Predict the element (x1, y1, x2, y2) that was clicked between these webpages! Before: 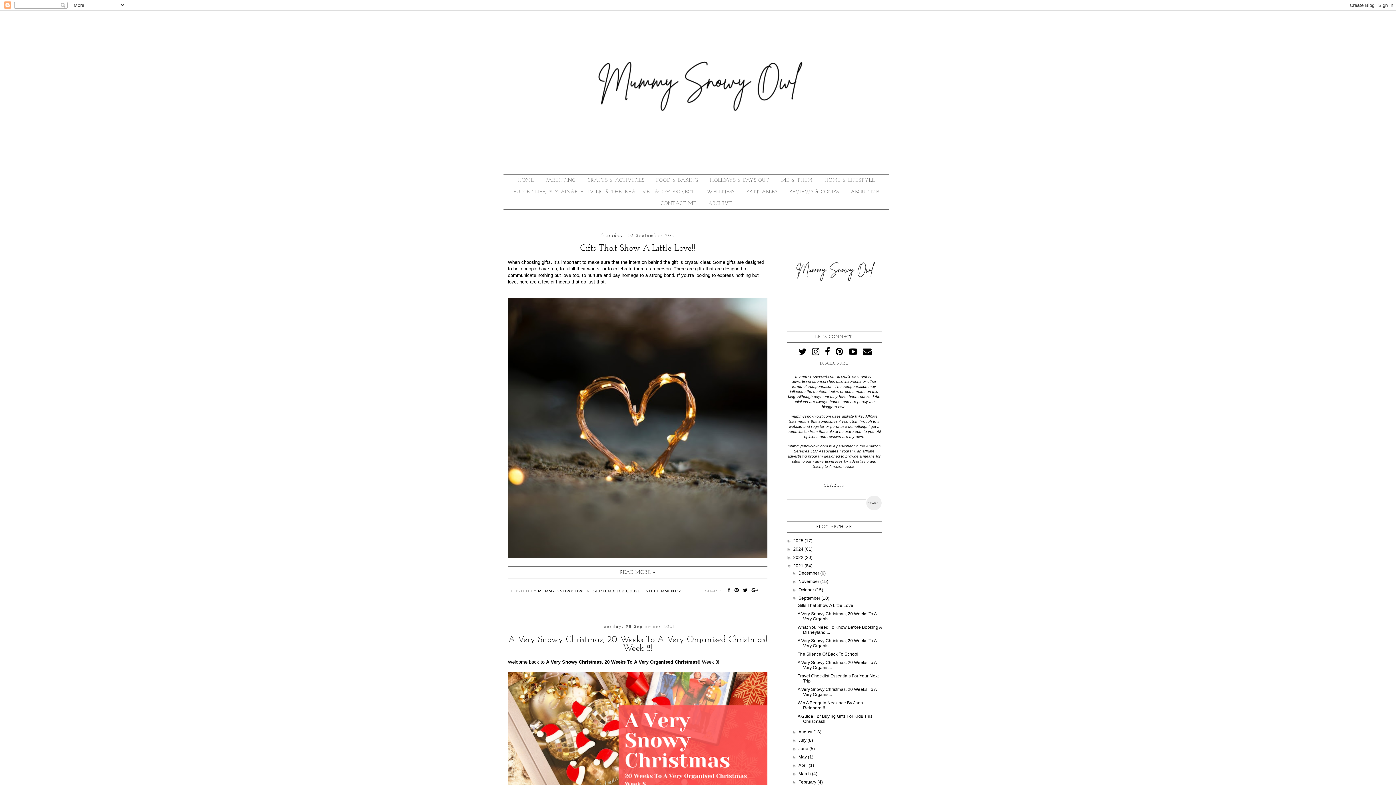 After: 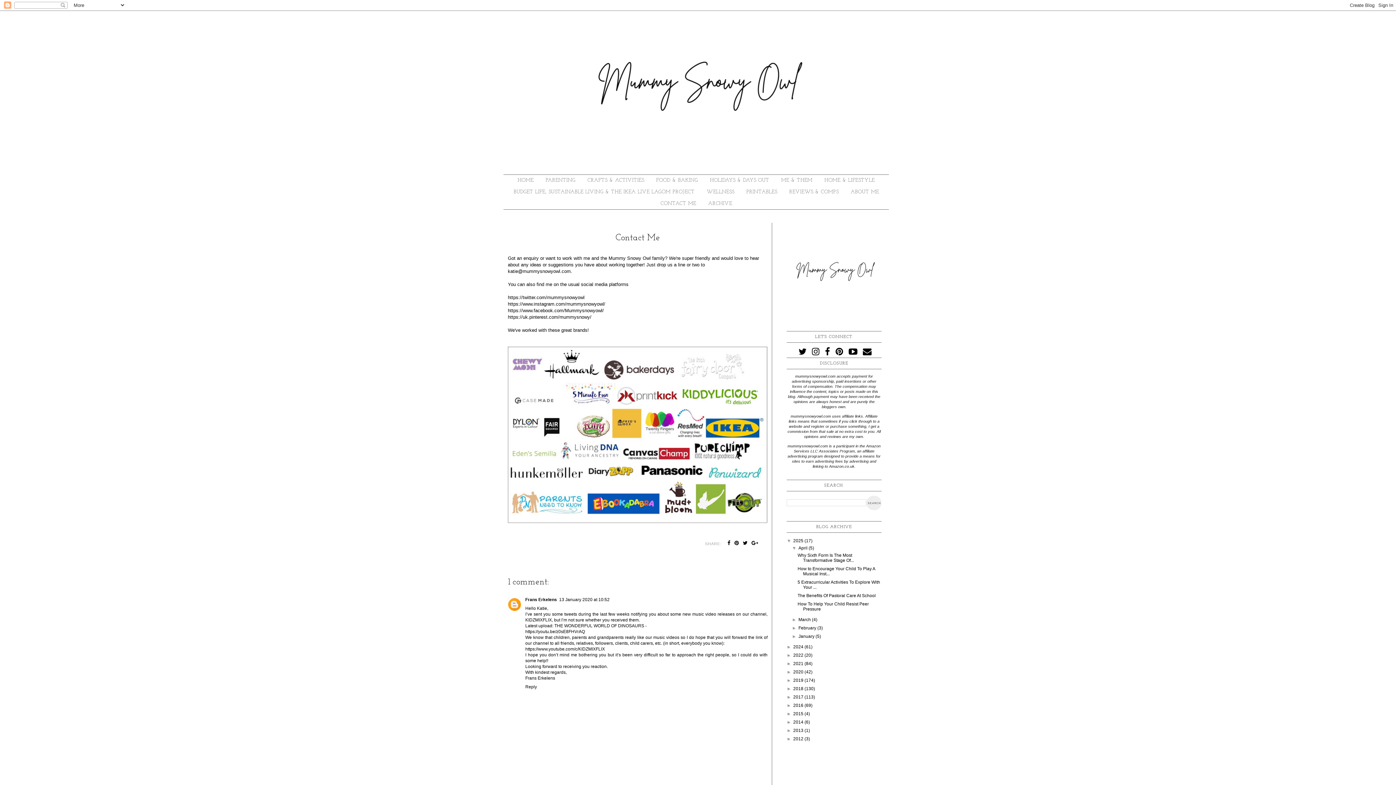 Action: label: CONTACT ME bbox: (655, 198, 701, 209)